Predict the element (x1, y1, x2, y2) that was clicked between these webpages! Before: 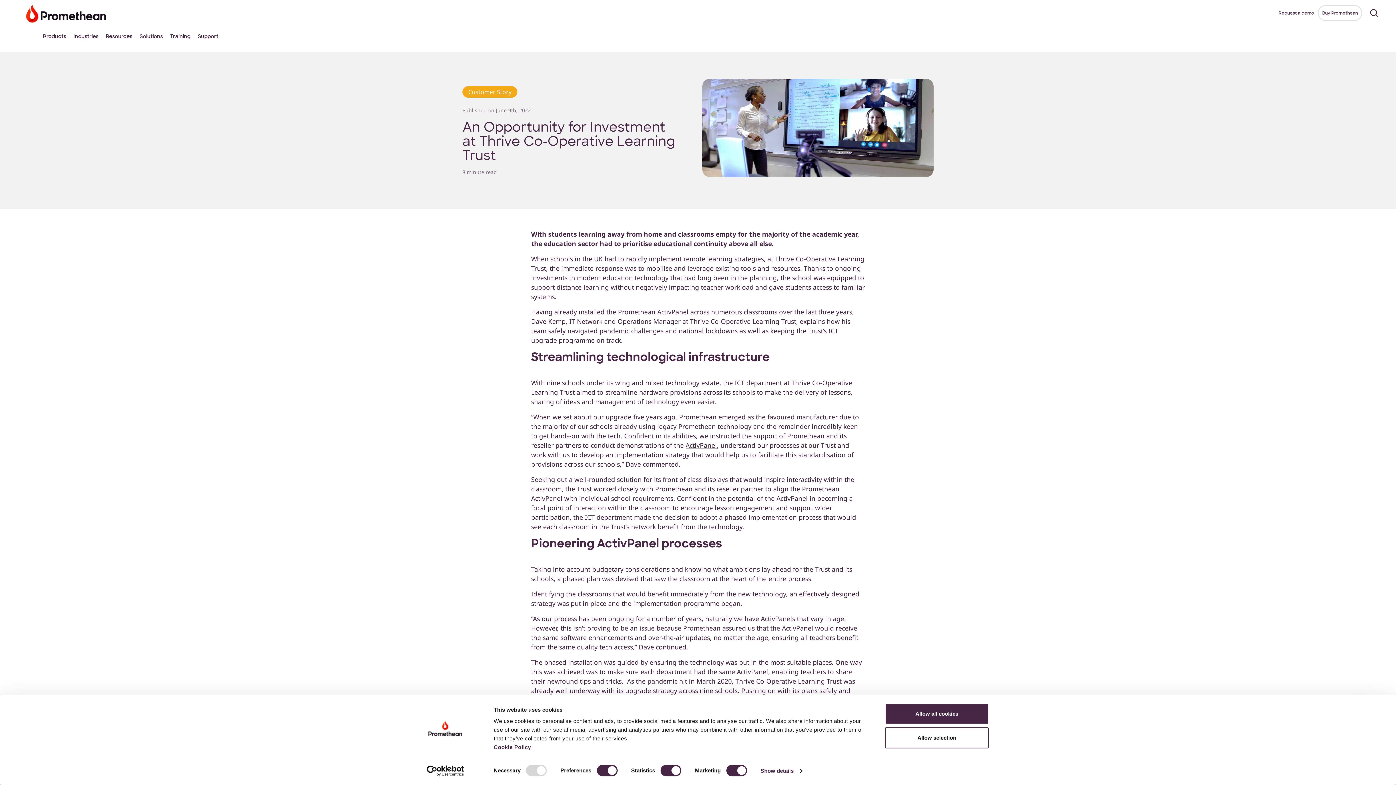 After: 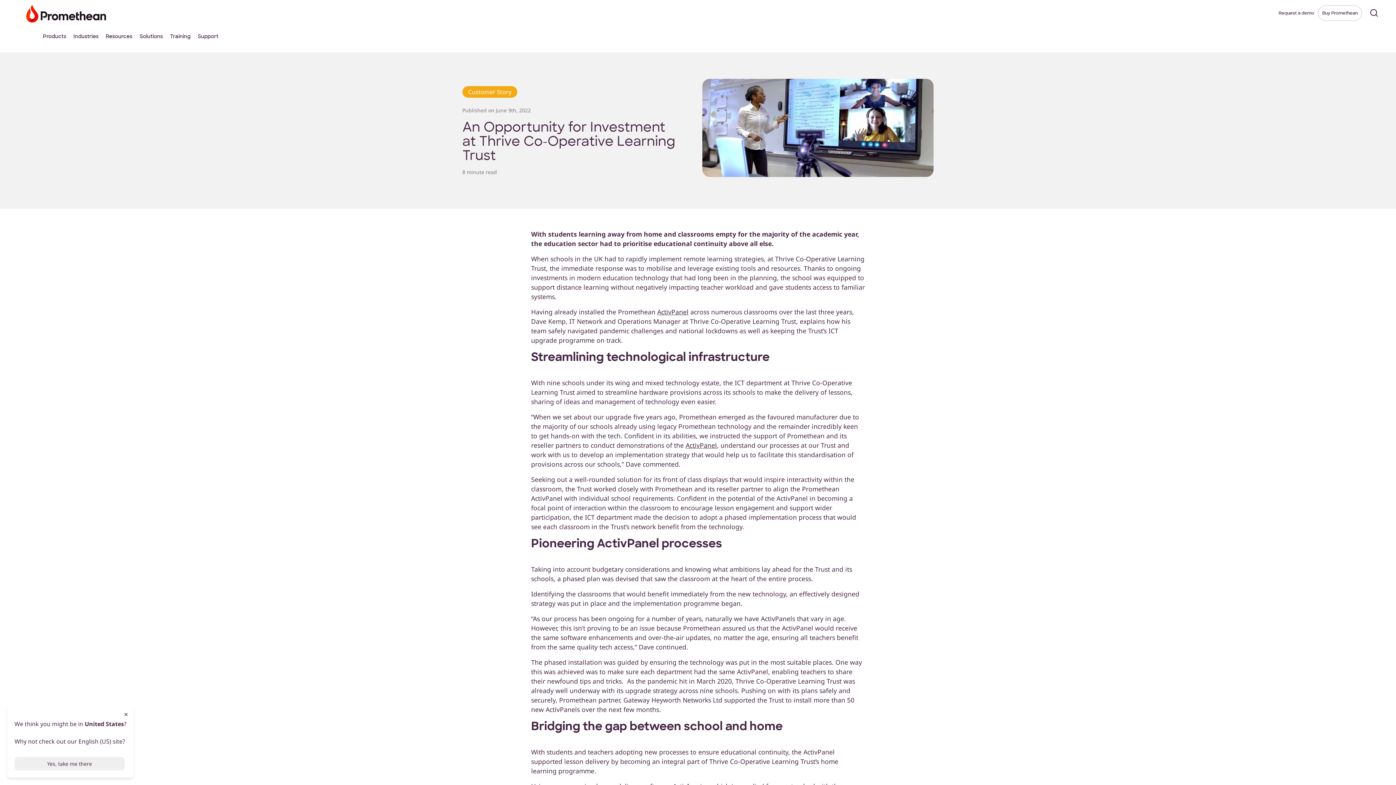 Action: label: Allow selection bbox: (885, 727, 989, 748)